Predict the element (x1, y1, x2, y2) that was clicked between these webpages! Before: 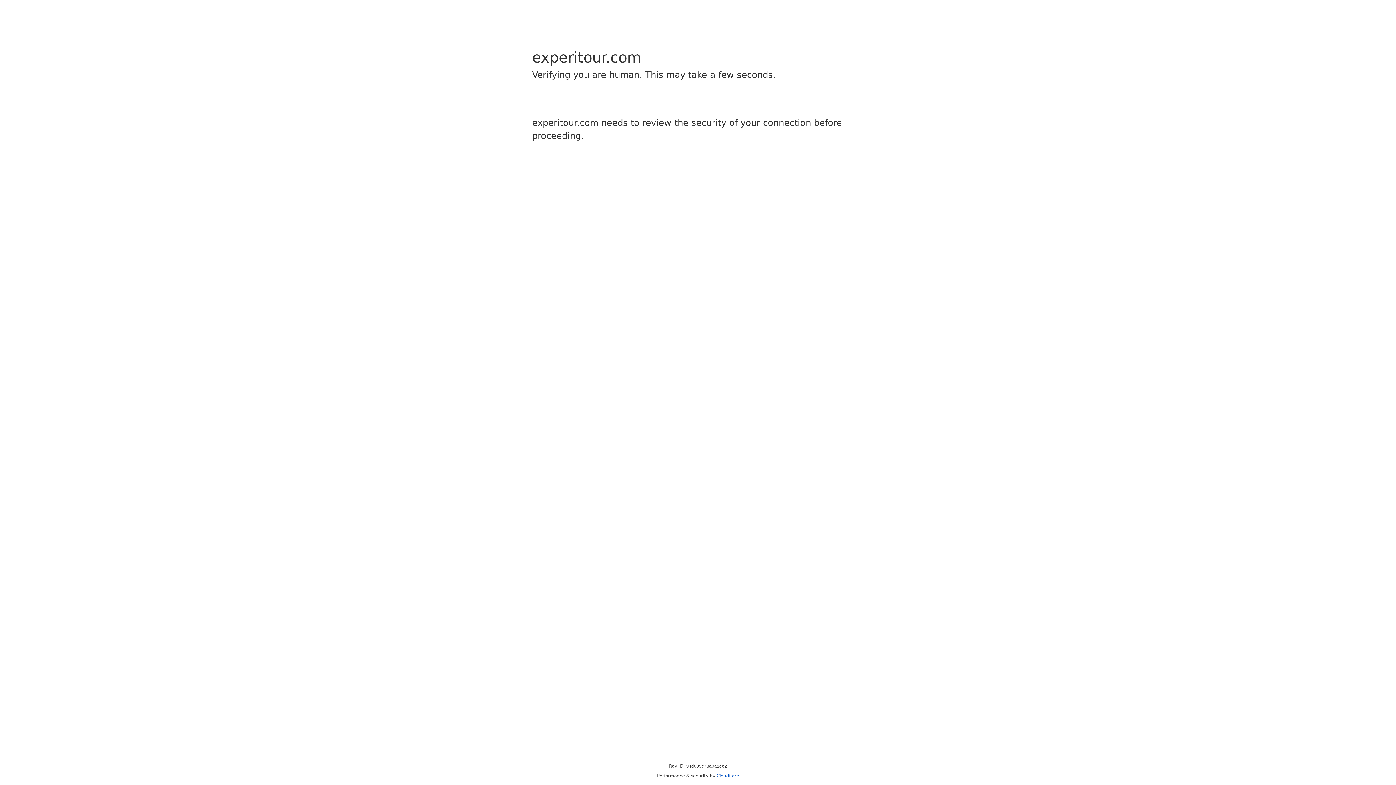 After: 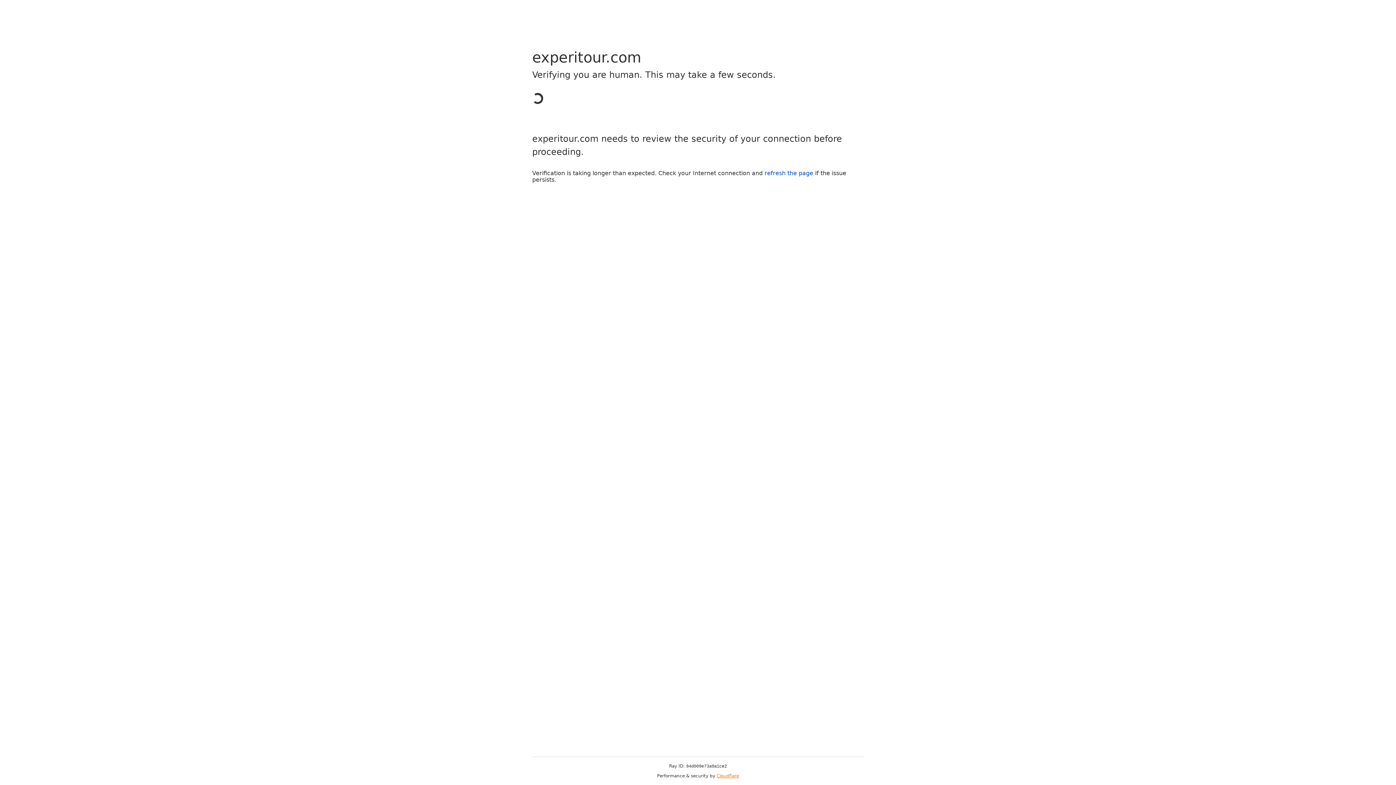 Action: label: Cloudflare bbox: (716, 773, 739, 778)